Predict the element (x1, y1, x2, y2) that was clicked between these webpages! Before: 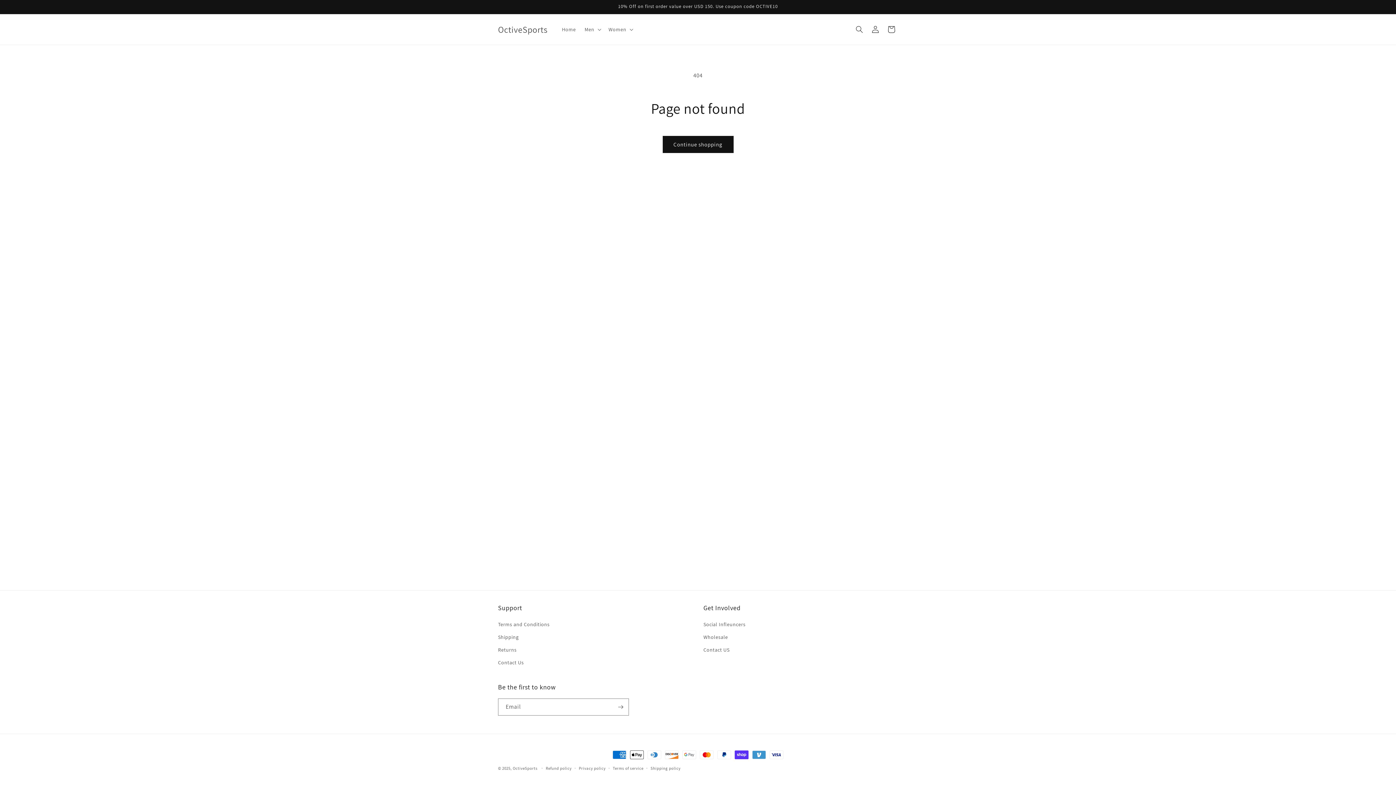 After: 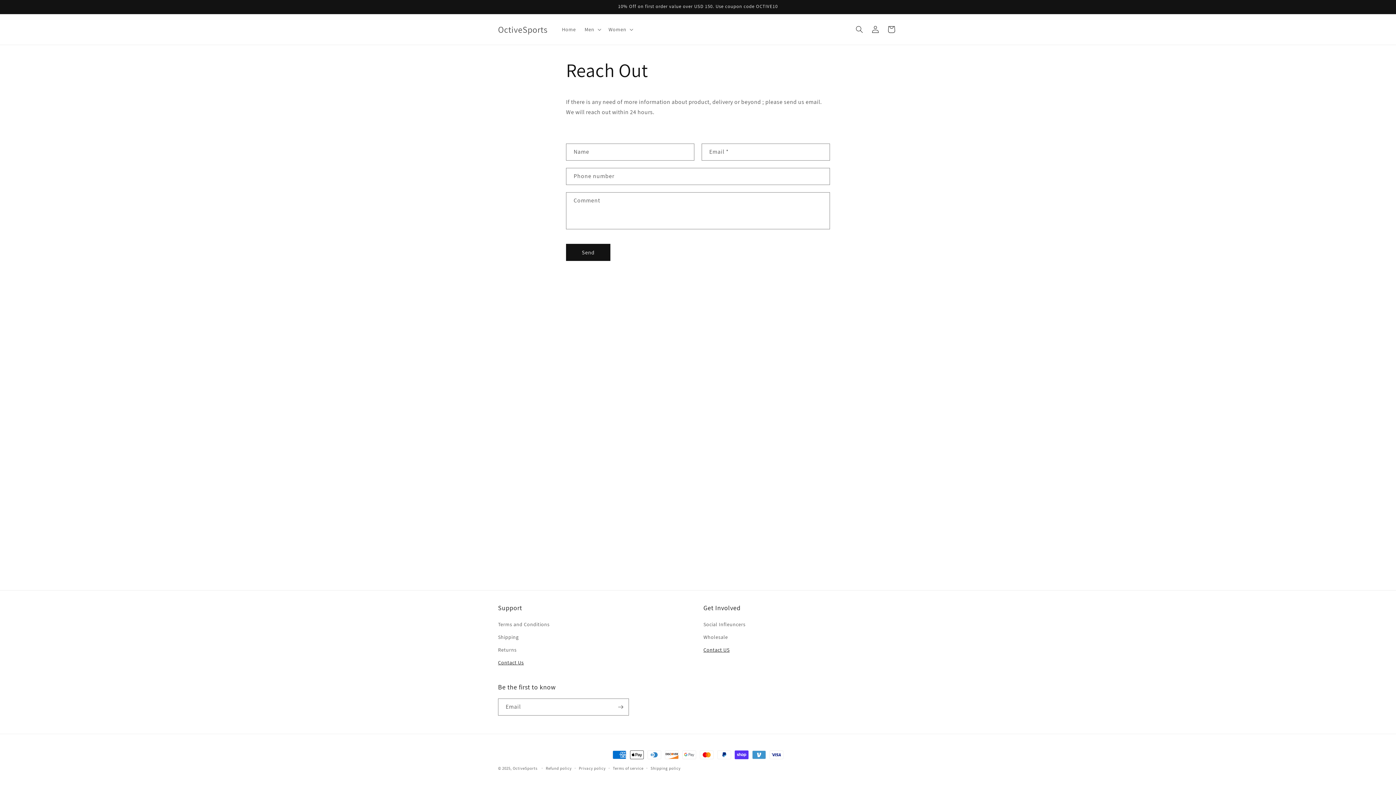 Action: bbox: (703, 644, 729, 656) label: Contact US